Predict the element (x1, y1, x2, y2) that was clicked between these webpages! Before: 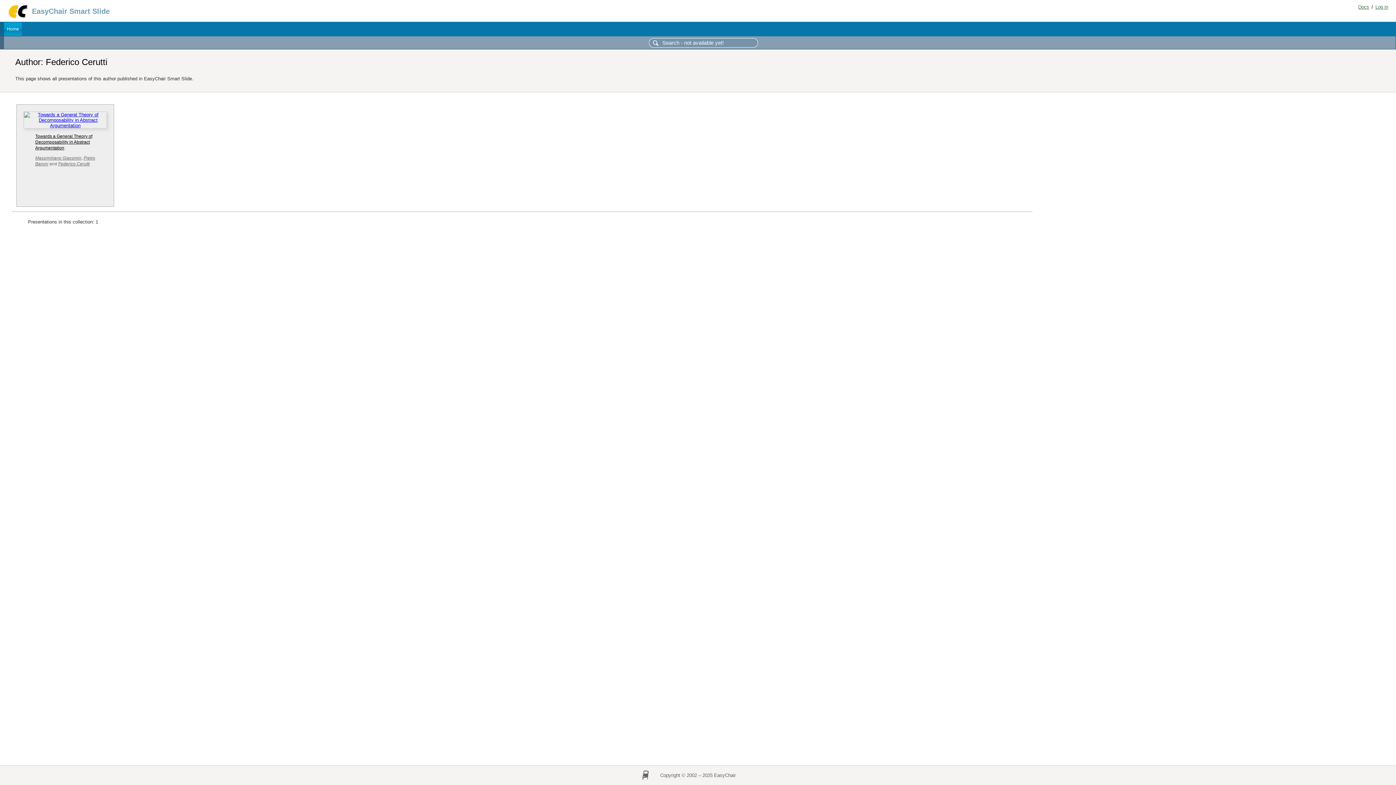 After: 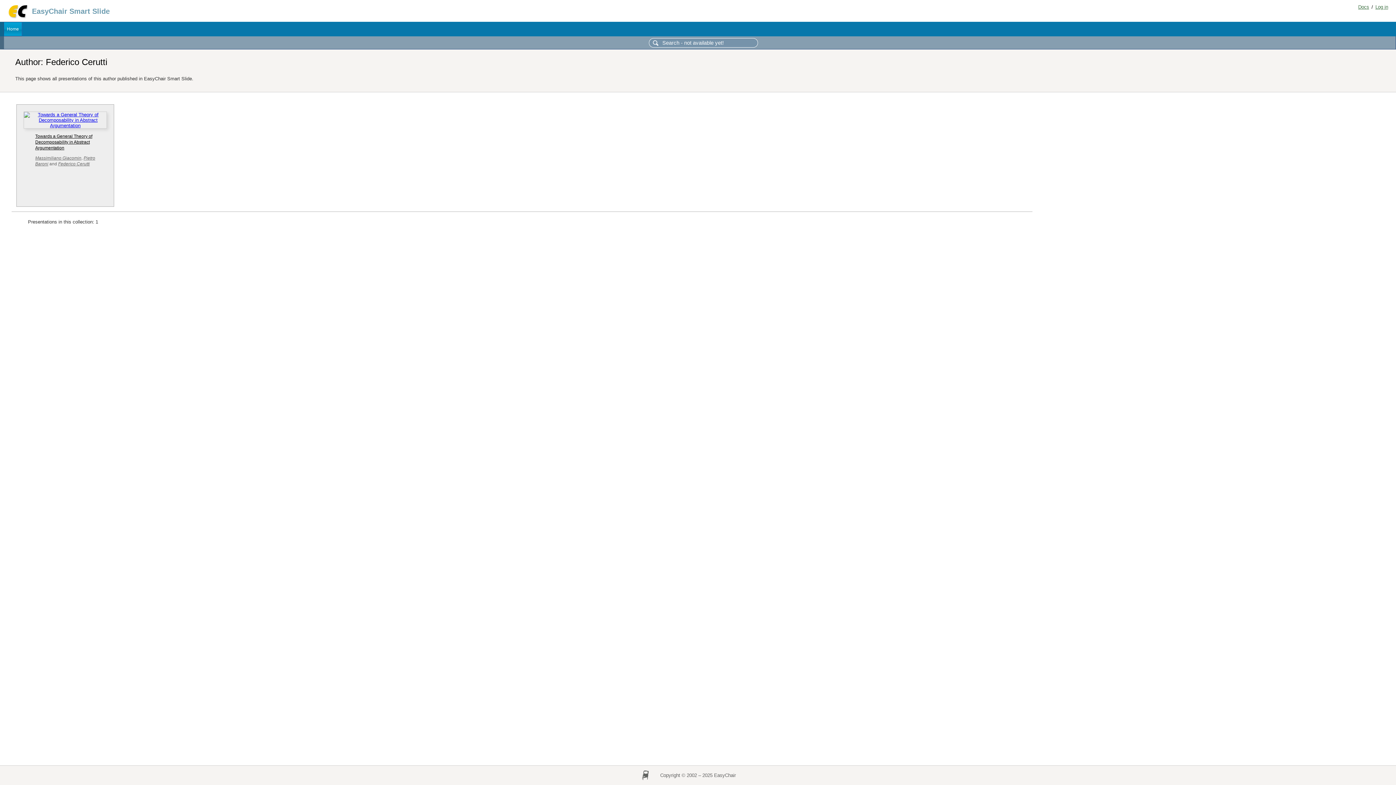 Action: bbox: (58, 161, 89, 166) label: Federico Cerutti